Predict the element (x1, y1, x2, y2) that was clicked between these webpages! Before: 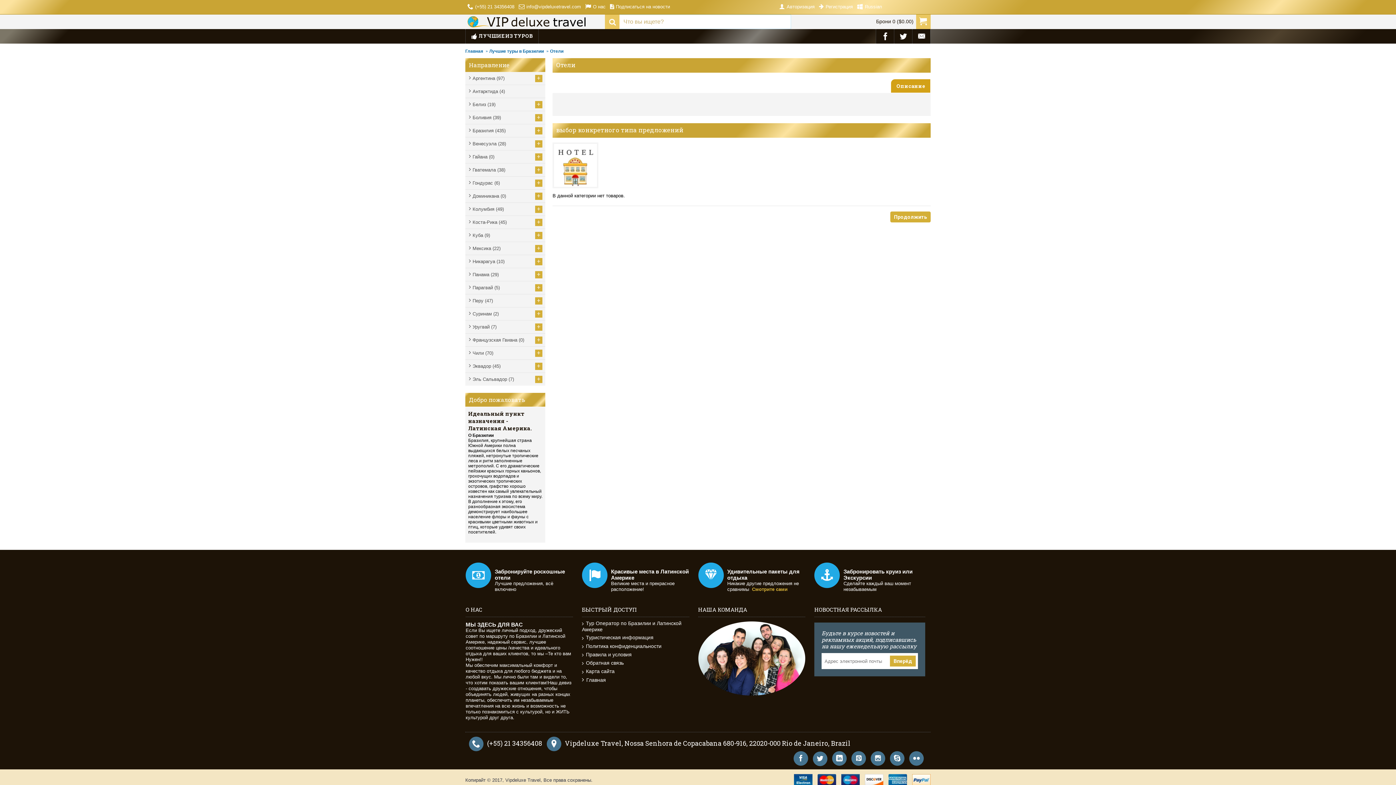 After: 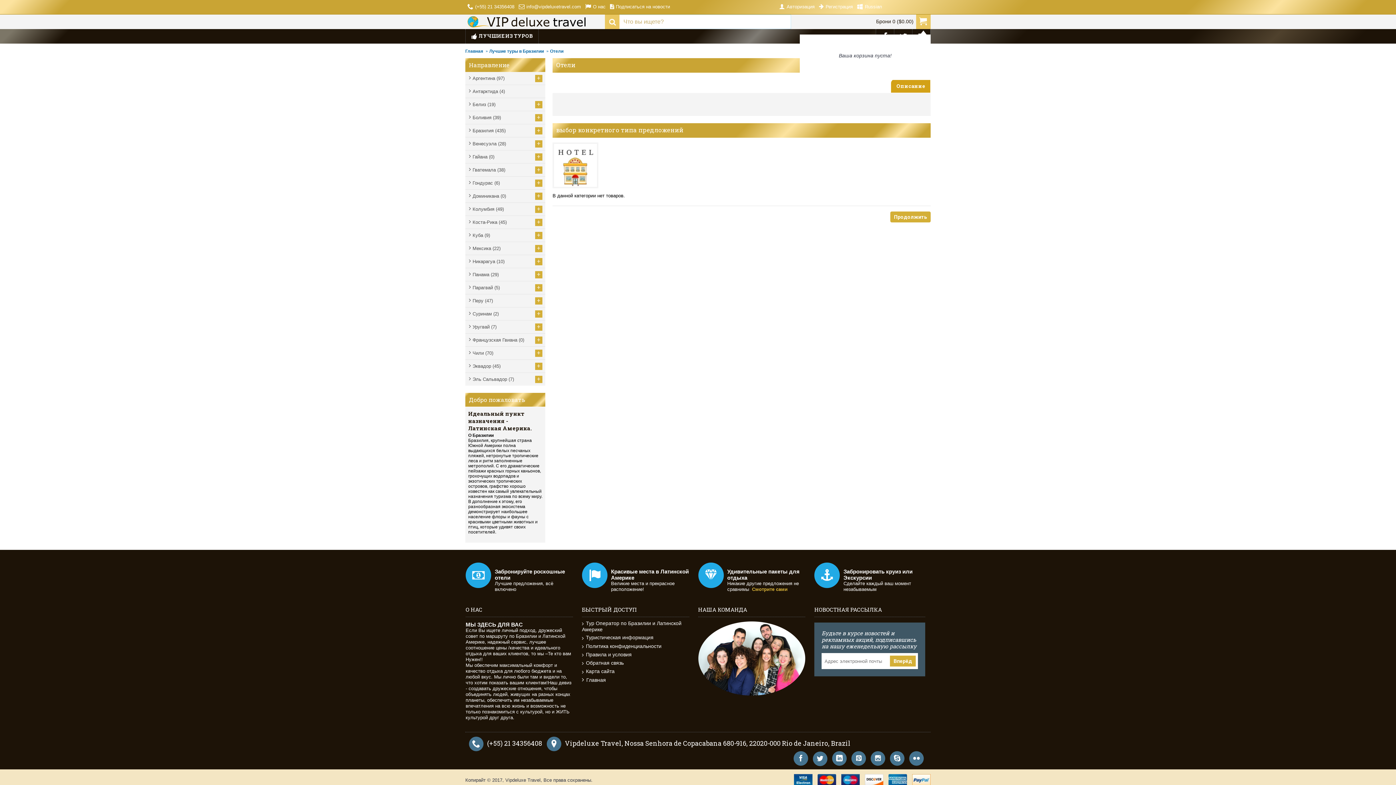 Action: label: Брони 0 ($0.00)	 bbox: (814, 14, 930, 29)